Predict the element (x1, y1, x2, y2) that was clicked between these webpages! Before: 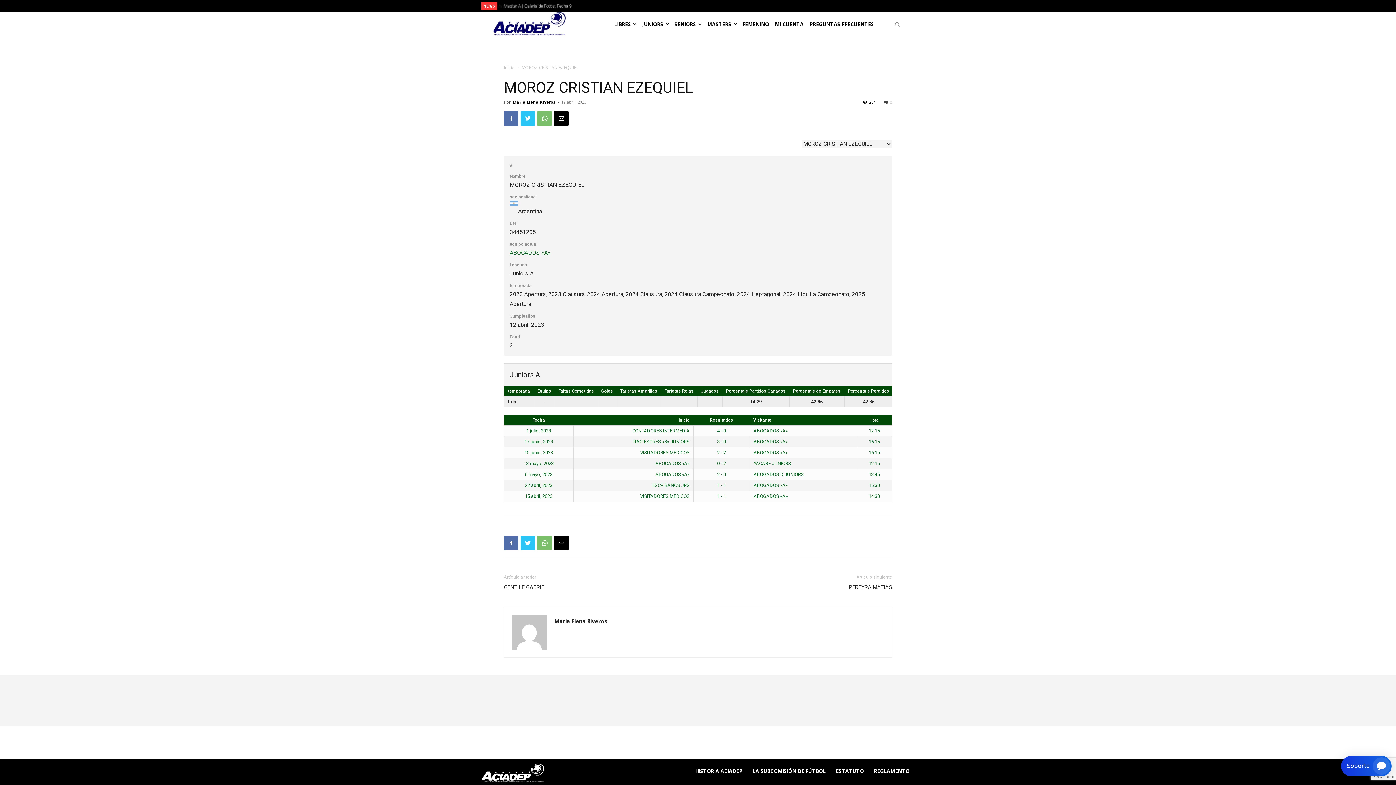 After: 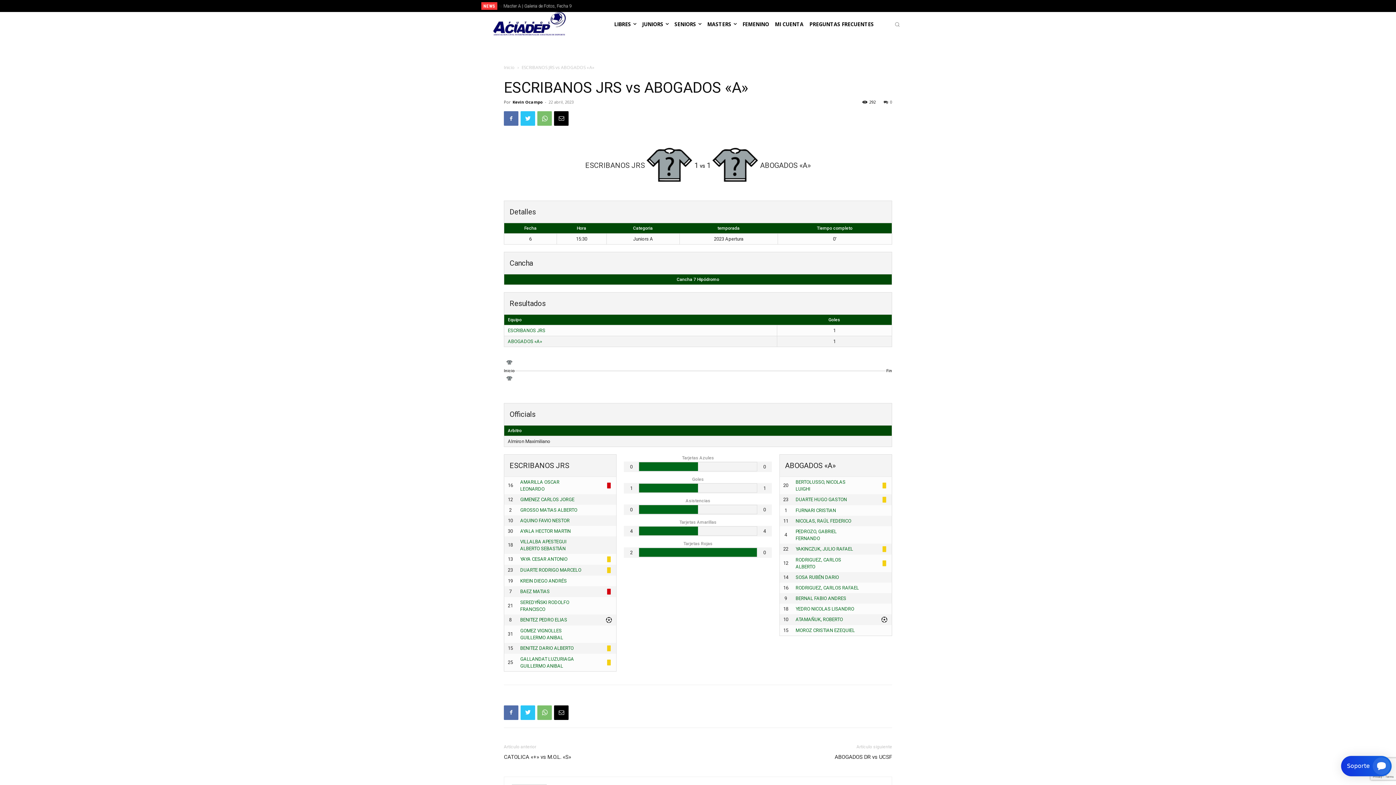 Action: label: 1 - 1 bbox: (717, 483, 726, 488)